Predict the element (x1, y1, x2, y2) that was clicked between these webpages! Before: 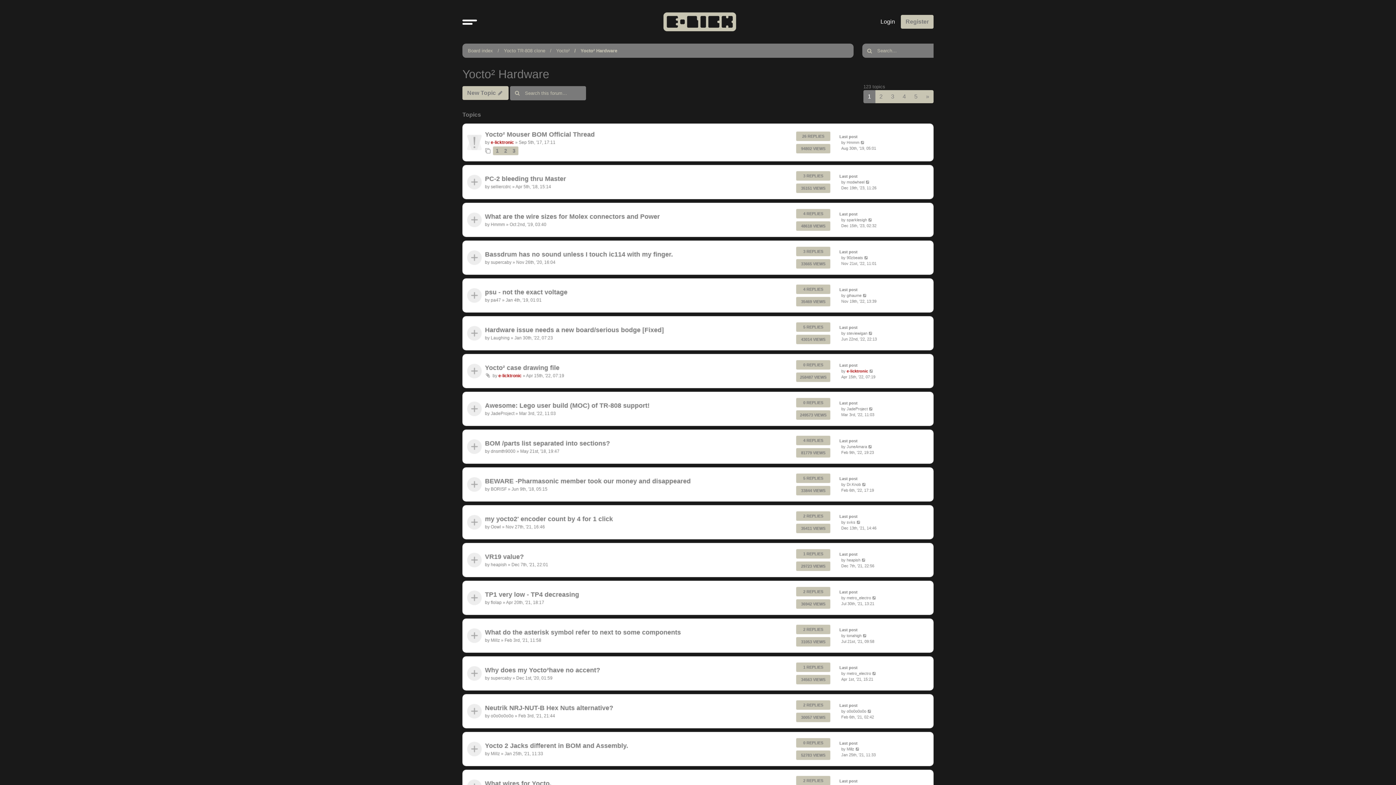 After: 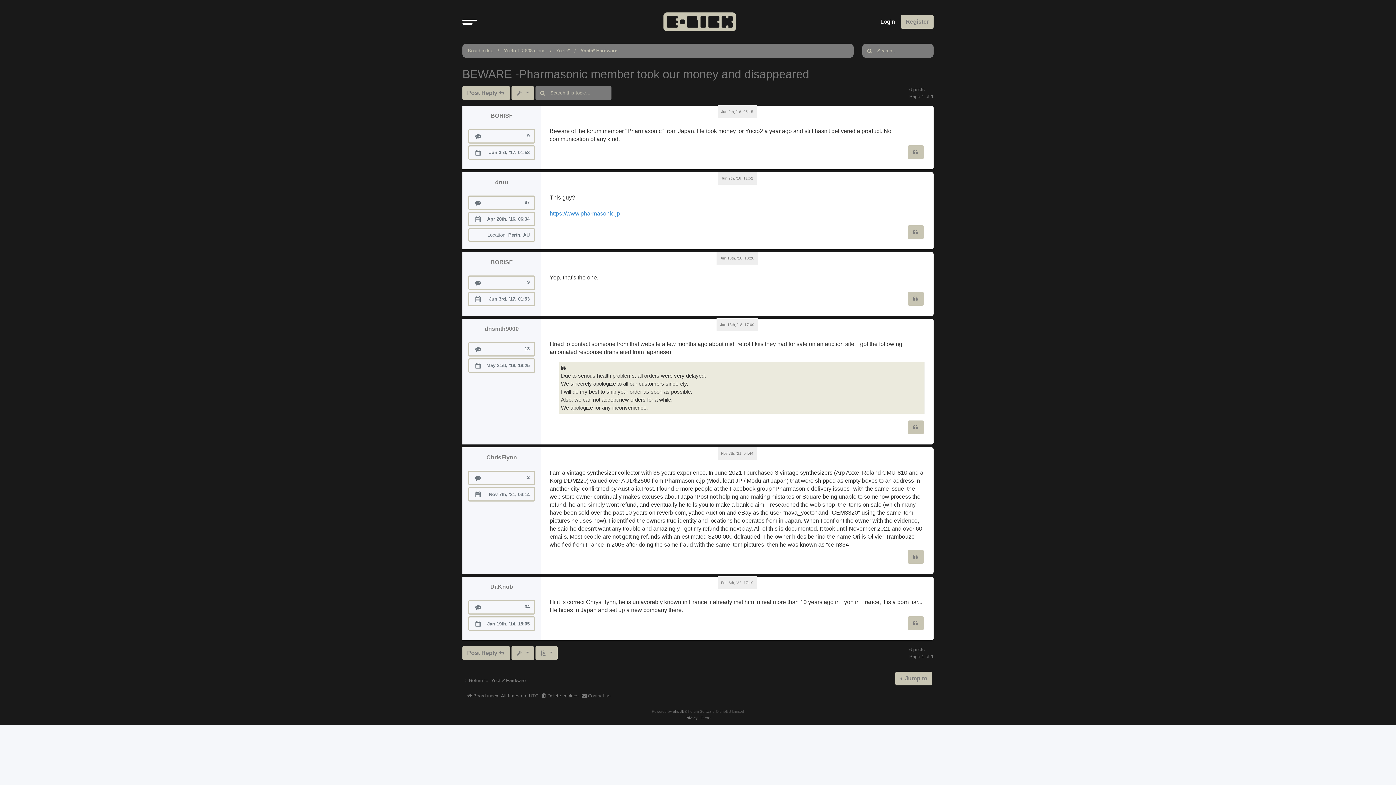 Action: bbox: (485, 476, 690, 486) label: BEWARE -Pharmasonic member took our money and disappeared